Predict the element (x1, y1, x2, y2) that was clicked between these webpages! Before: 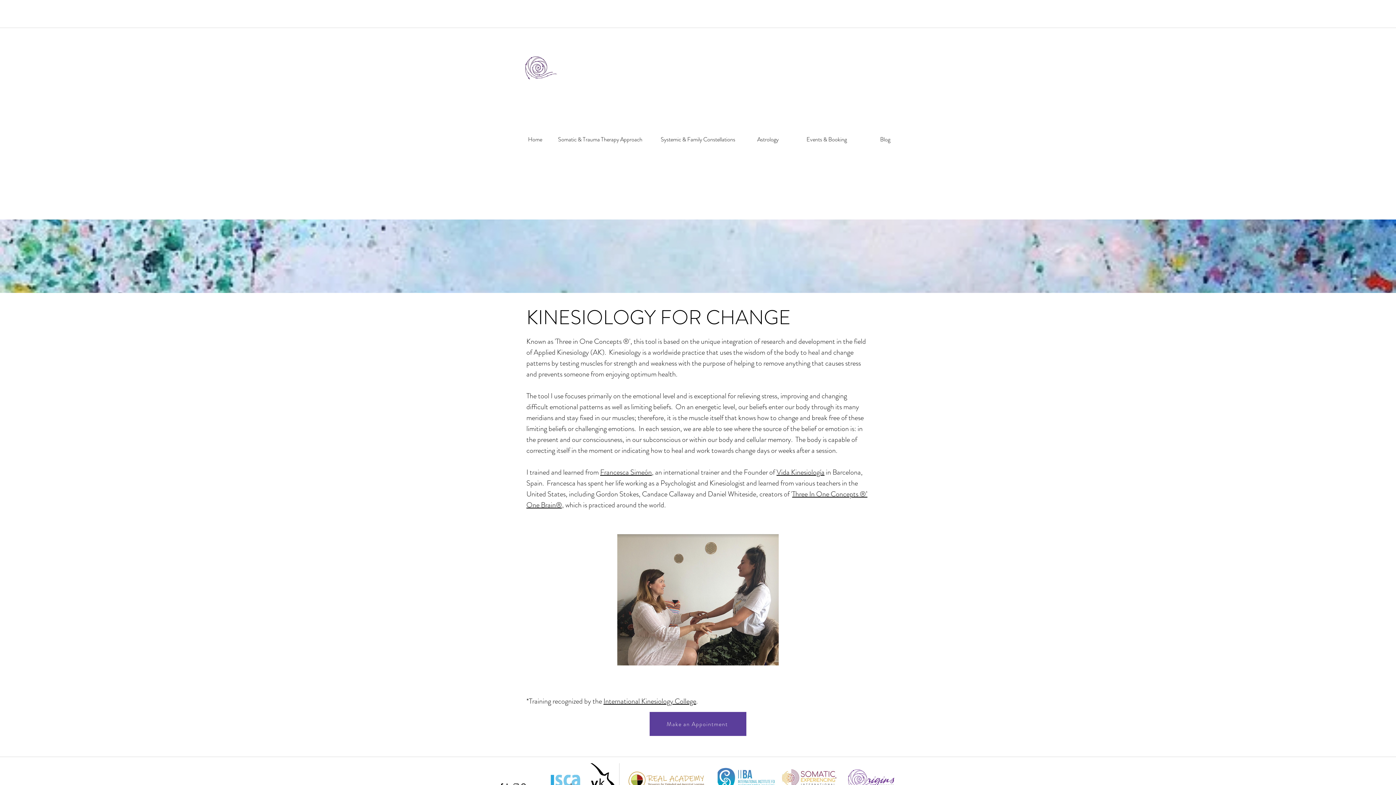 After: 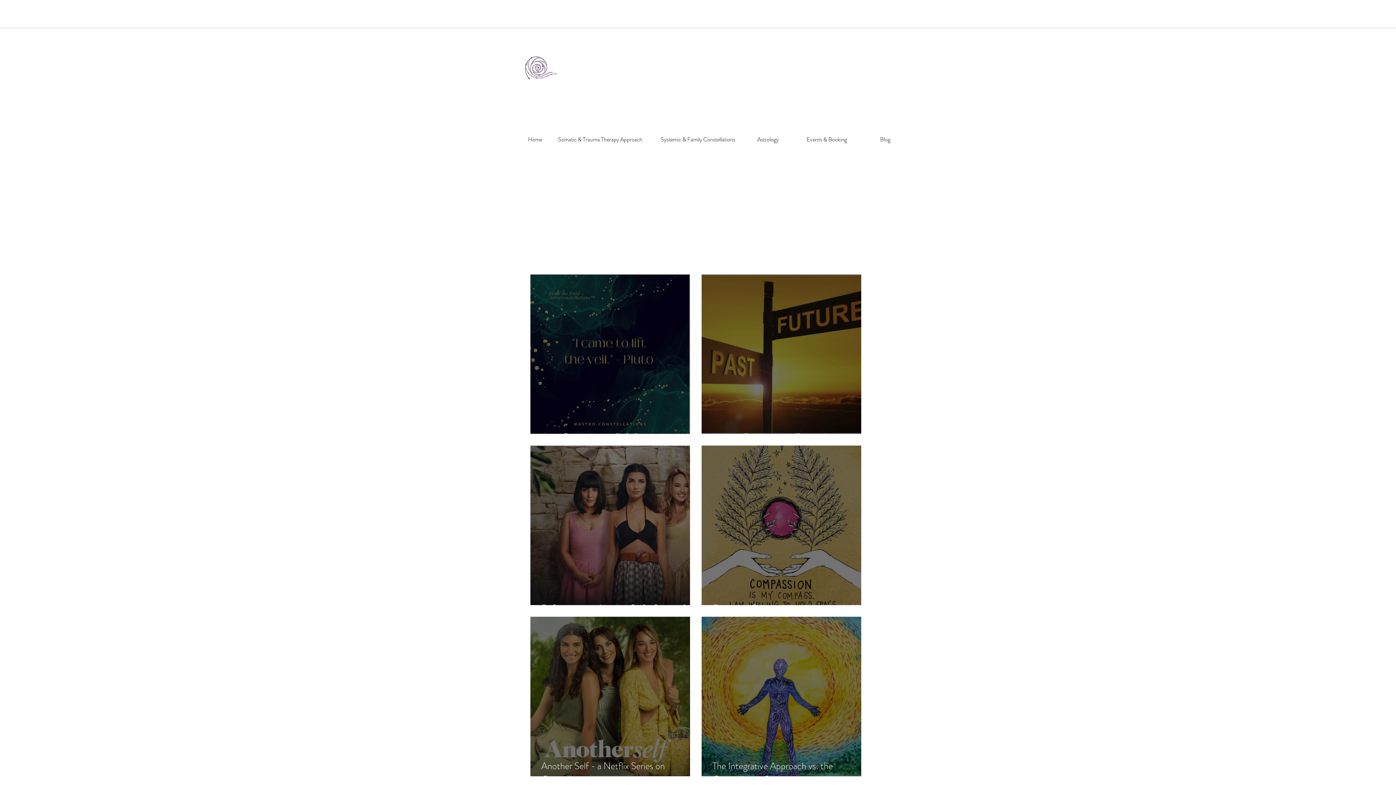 Action: label: Blog bbox: (859, 132, 911, 146)